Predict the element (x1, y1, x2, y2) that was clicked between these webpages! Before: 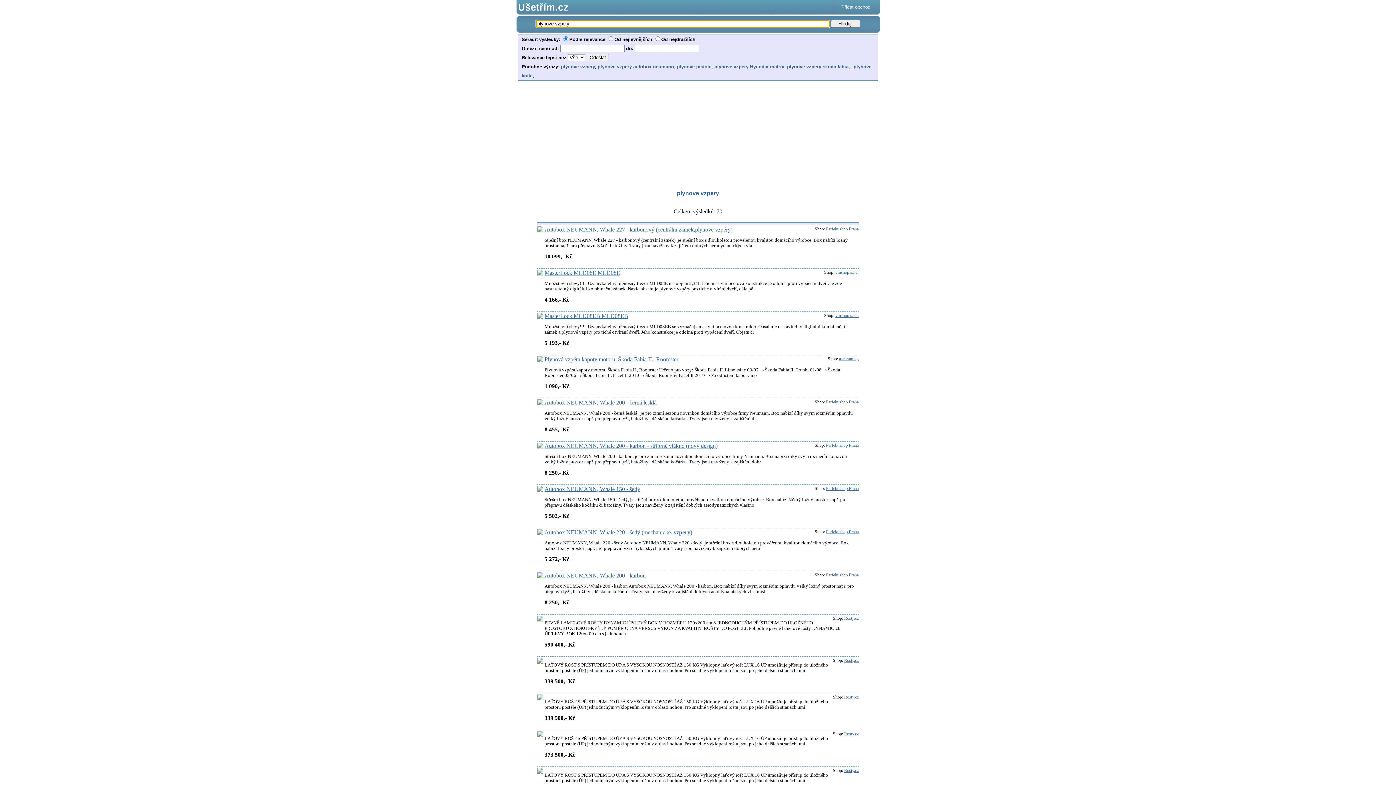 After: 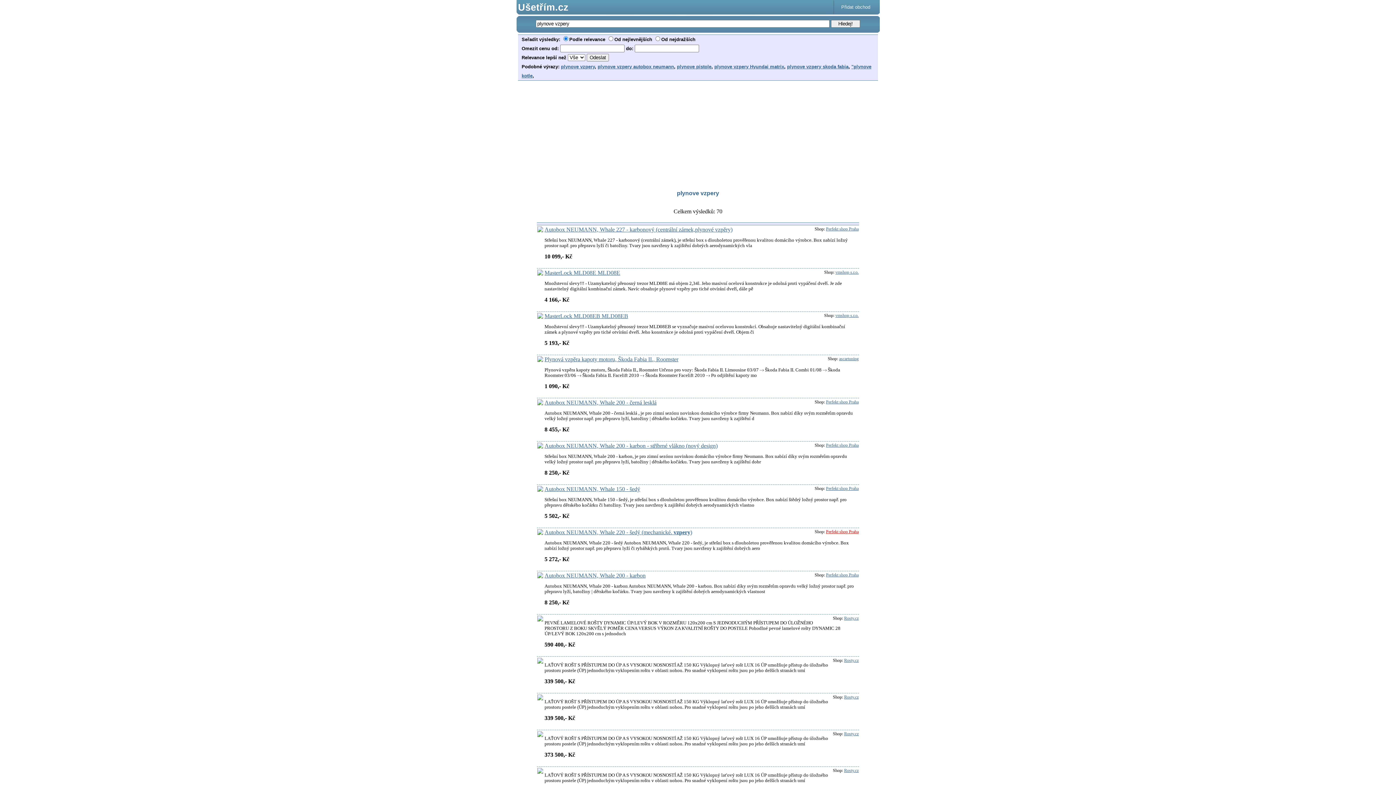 Action: label: Perfekt shop Praha bbox: (826, 529, 858, 534)